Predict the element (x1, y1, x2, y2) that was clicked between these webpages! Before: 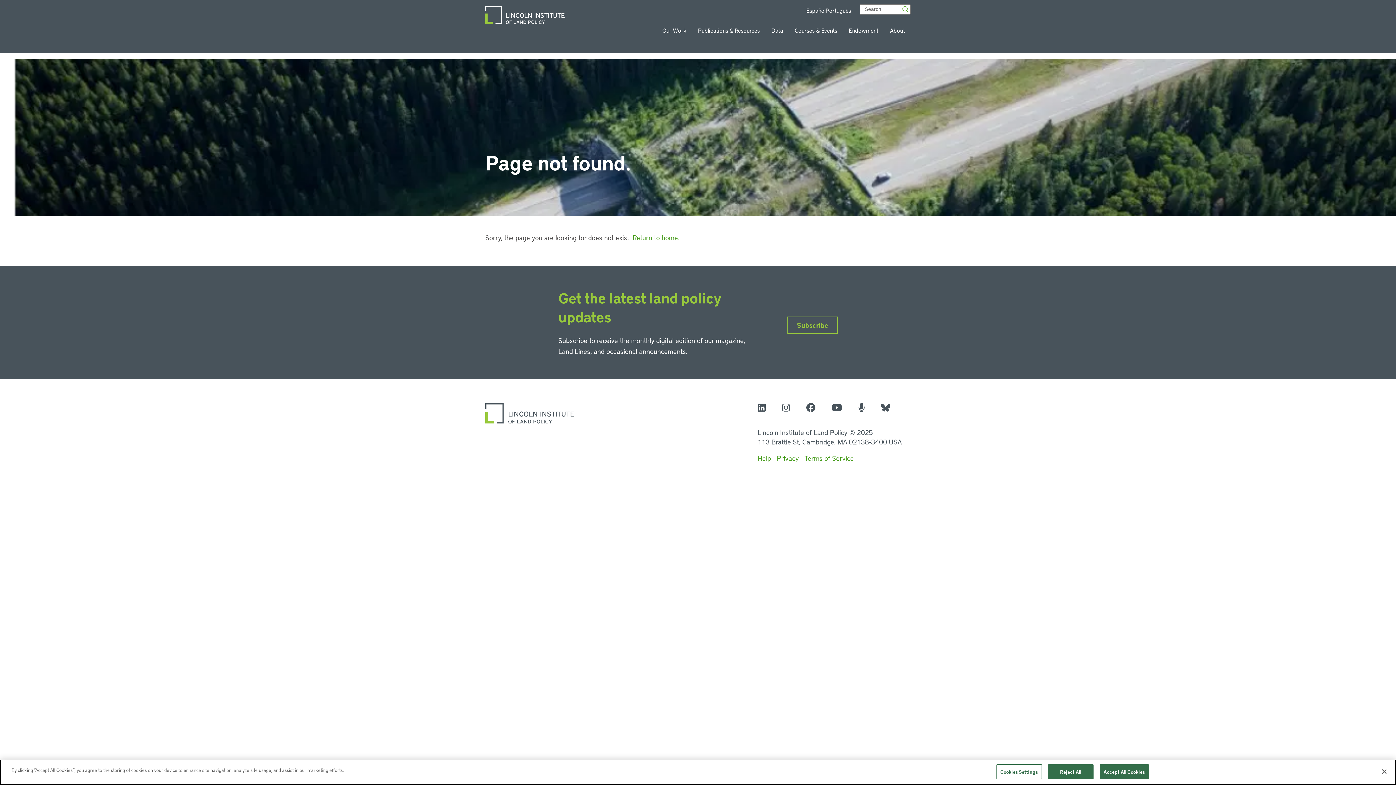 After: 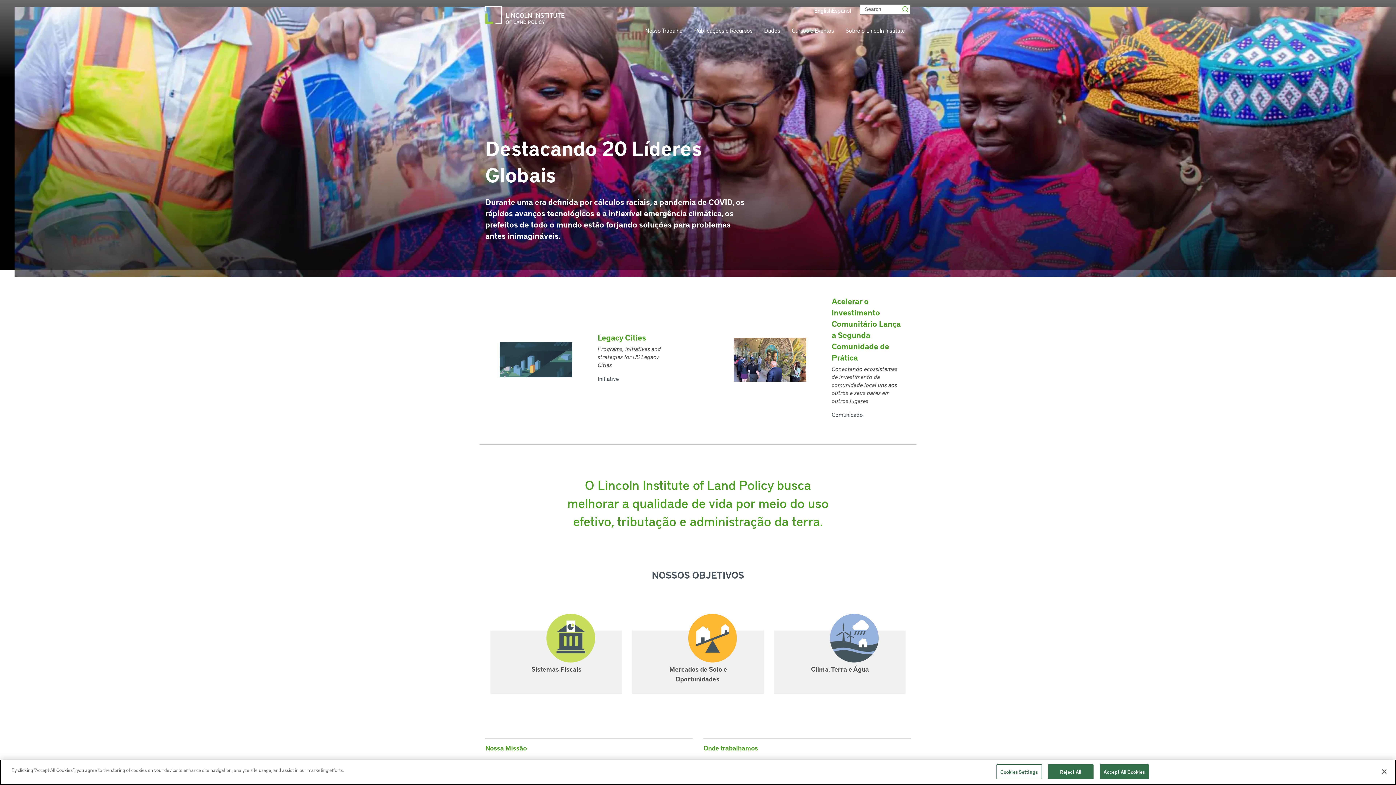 Action: label: Português bbox: (825, 6, 851, 13)